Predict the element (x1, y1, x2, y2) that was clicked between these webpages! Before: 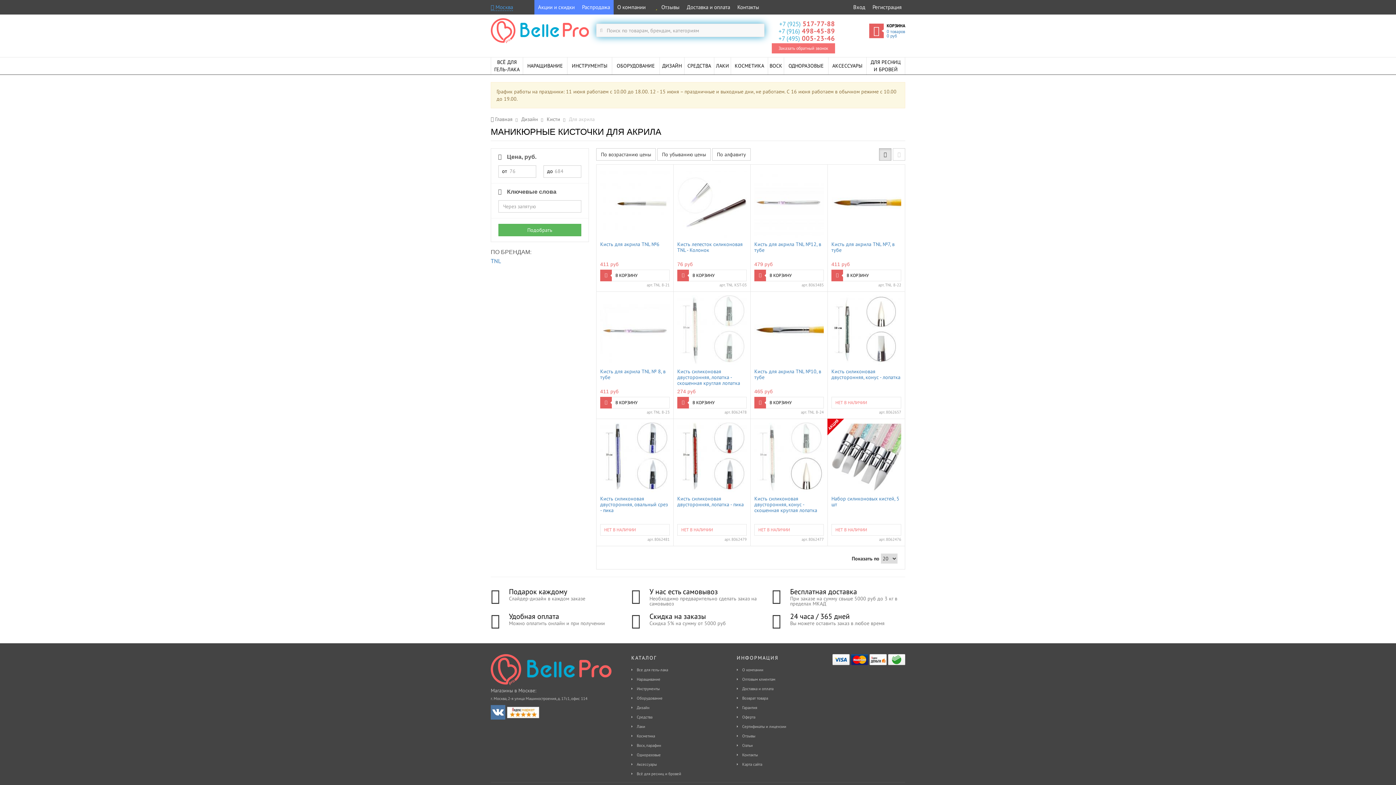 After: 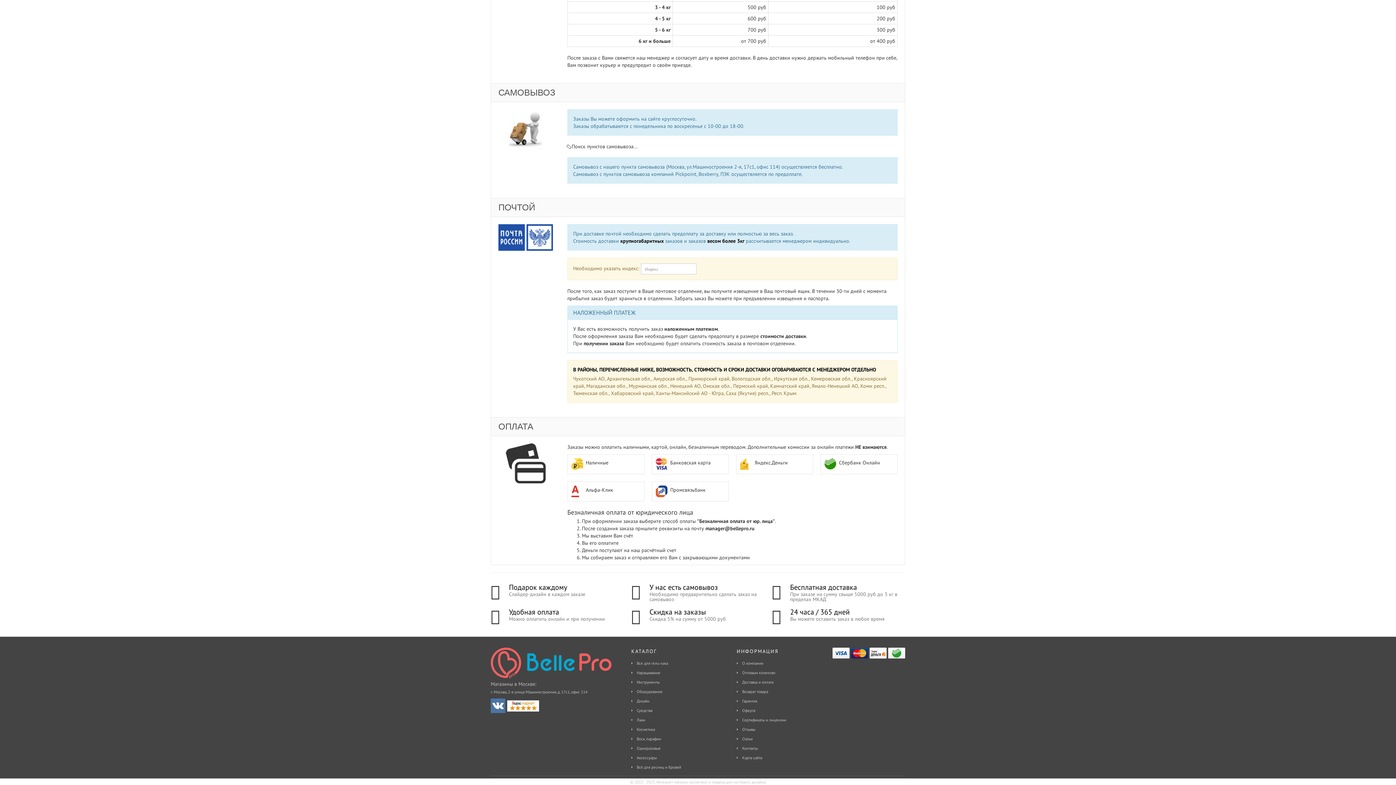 Action: bbox: (803, 654, 909, 667) label:    